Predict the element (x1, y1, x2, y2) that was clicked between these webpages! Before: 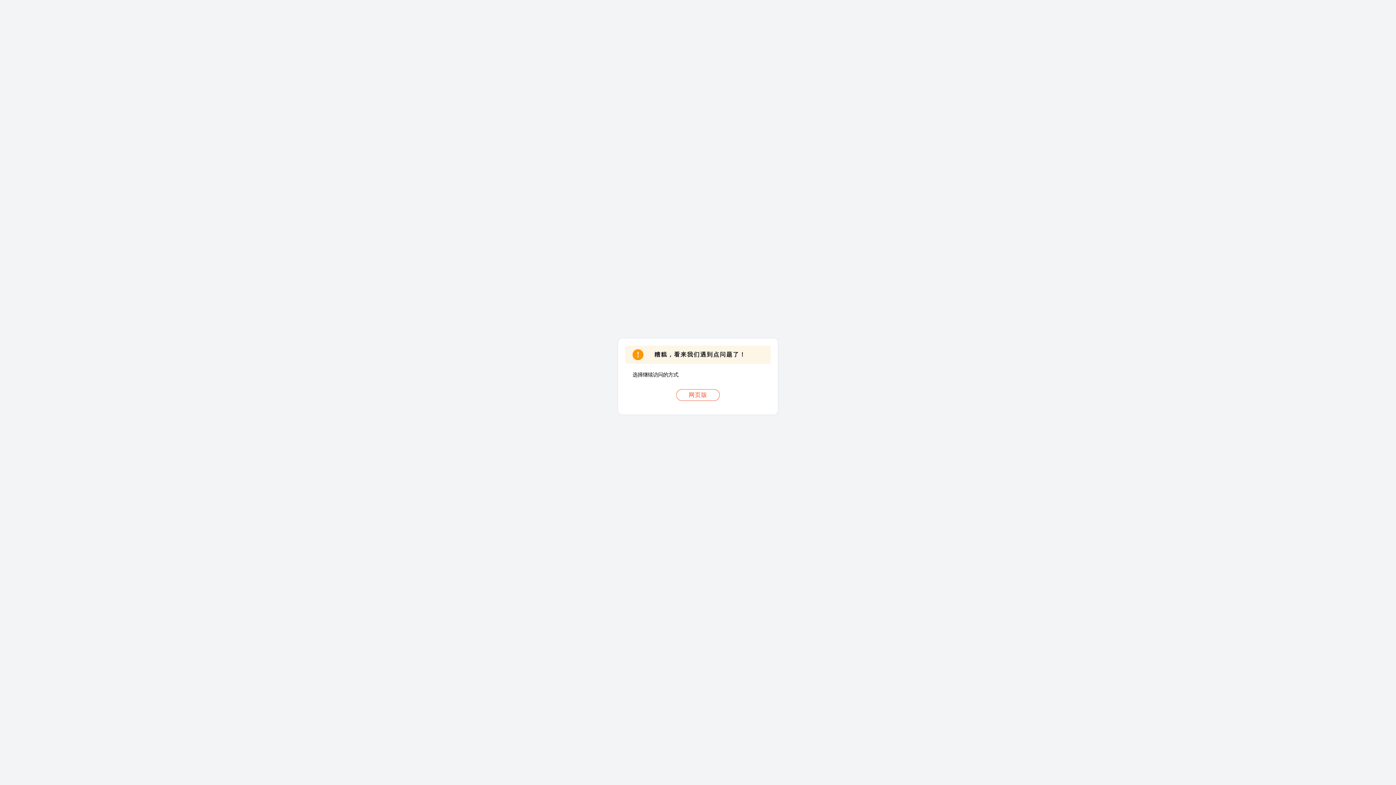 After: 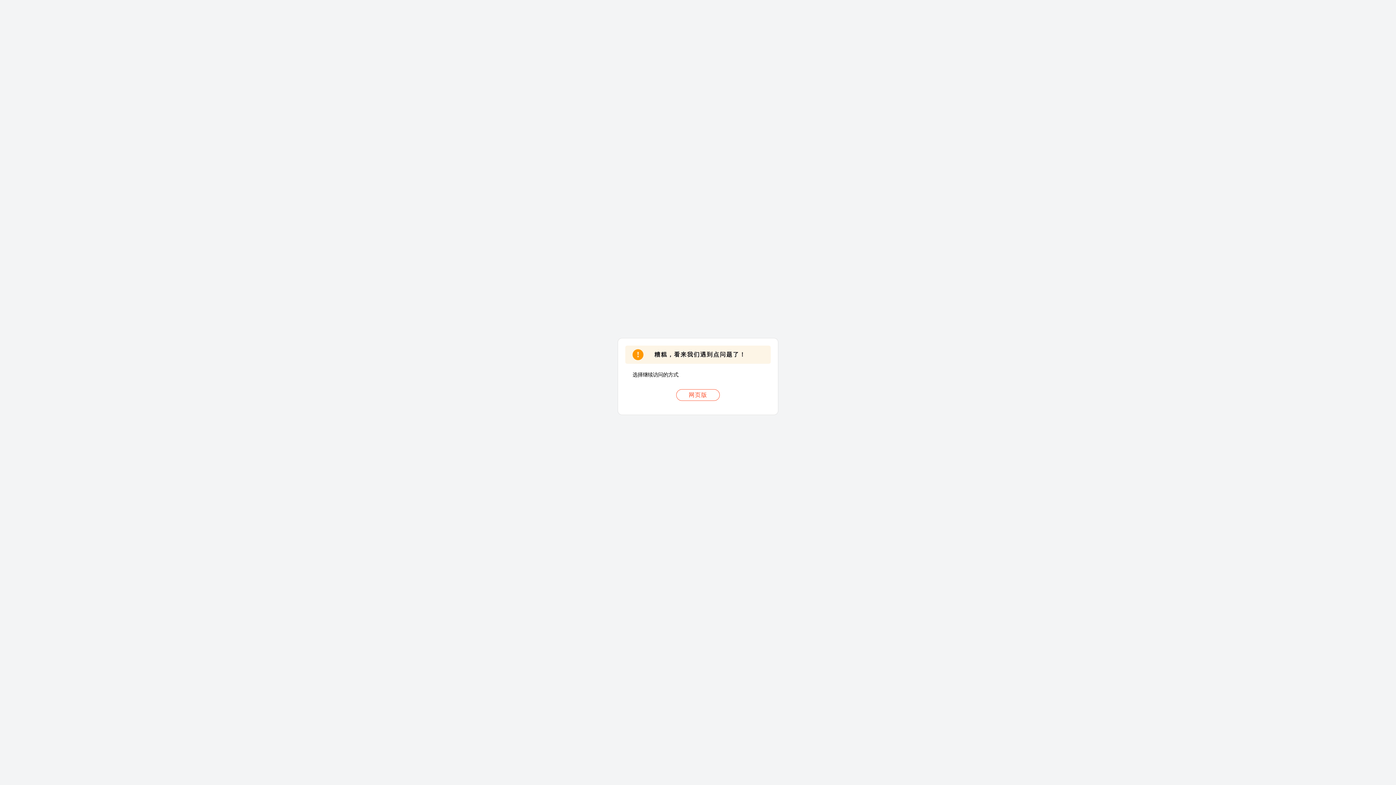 Action: label: 网页版 bbox: (676, 389, 720, 401)